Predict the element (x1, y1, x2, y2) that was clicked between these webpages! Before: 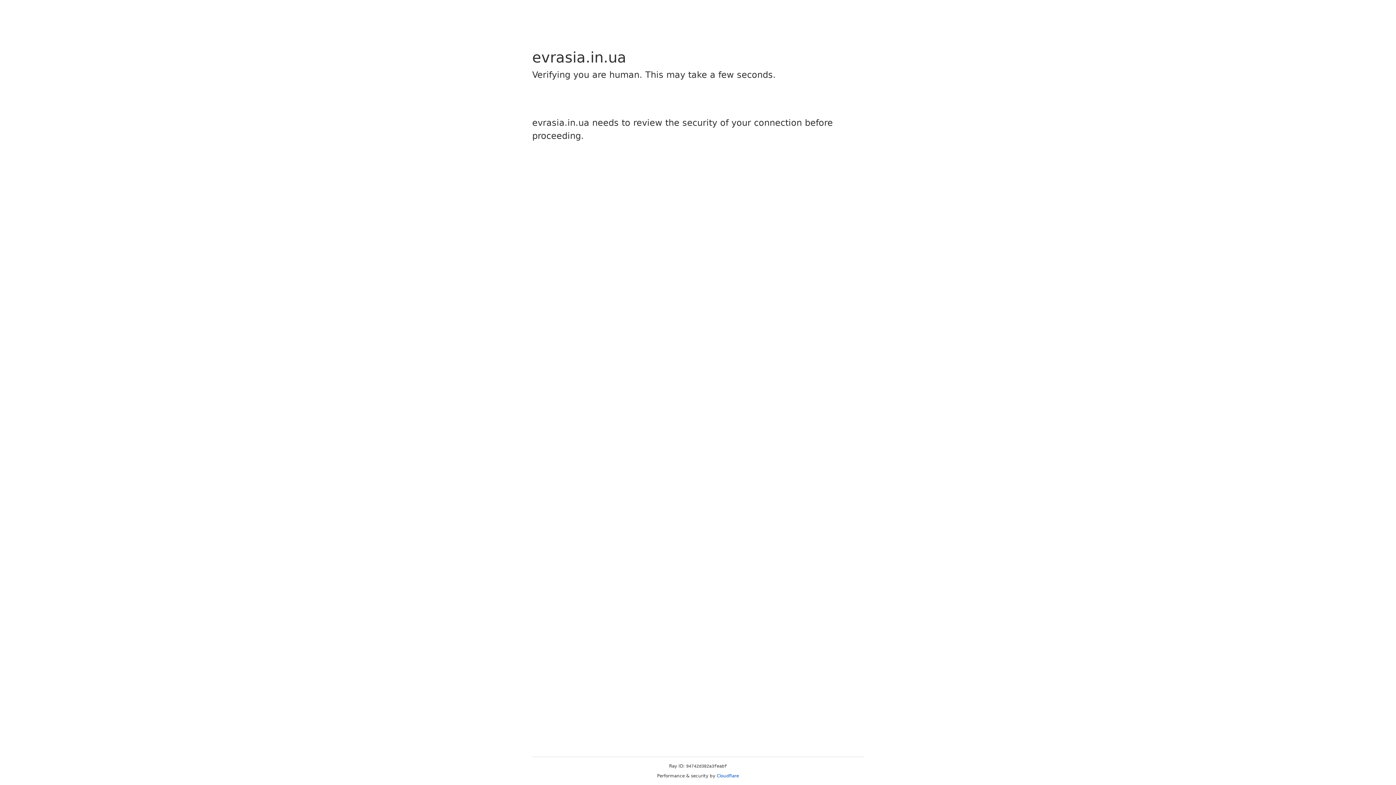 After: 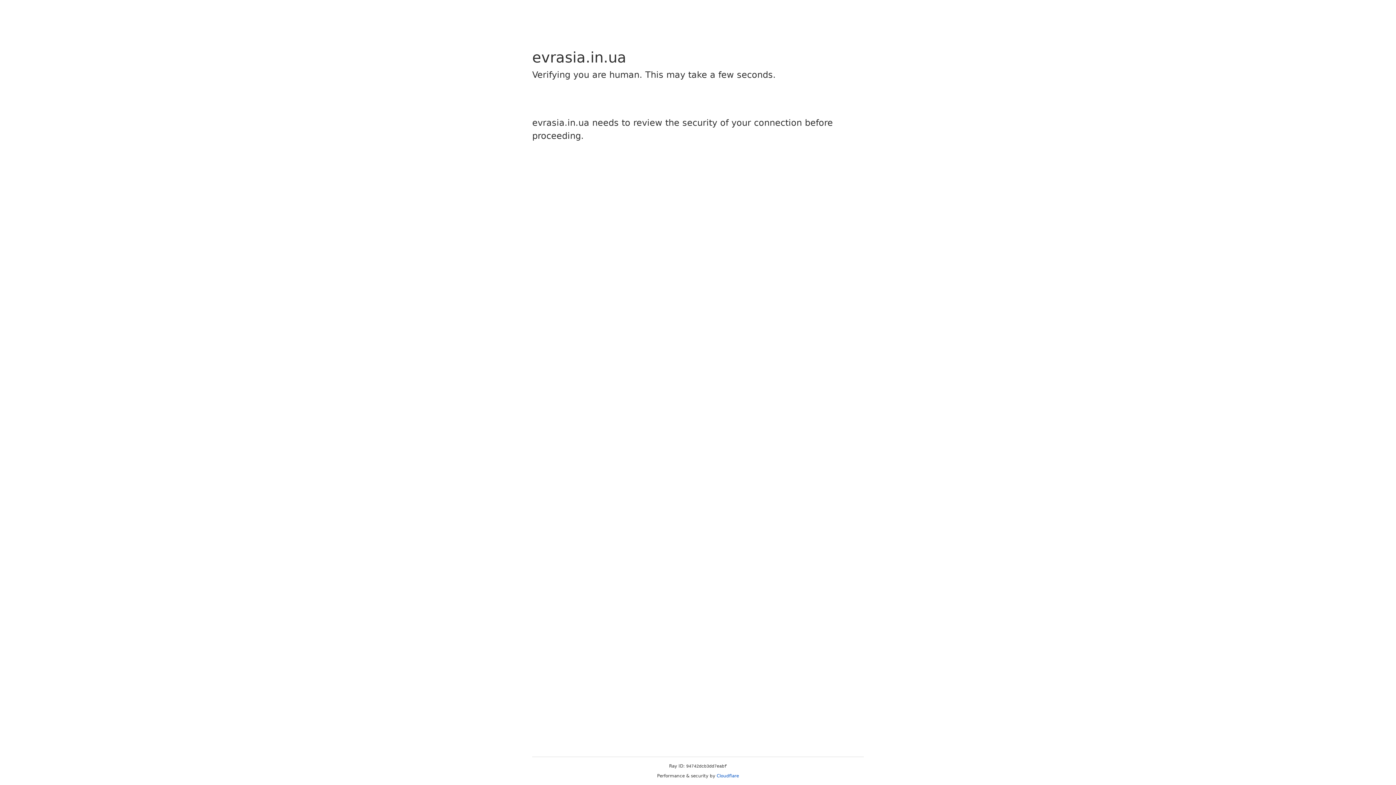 Action: label: Cloudflare bbox: (716, 773, 739, 778)